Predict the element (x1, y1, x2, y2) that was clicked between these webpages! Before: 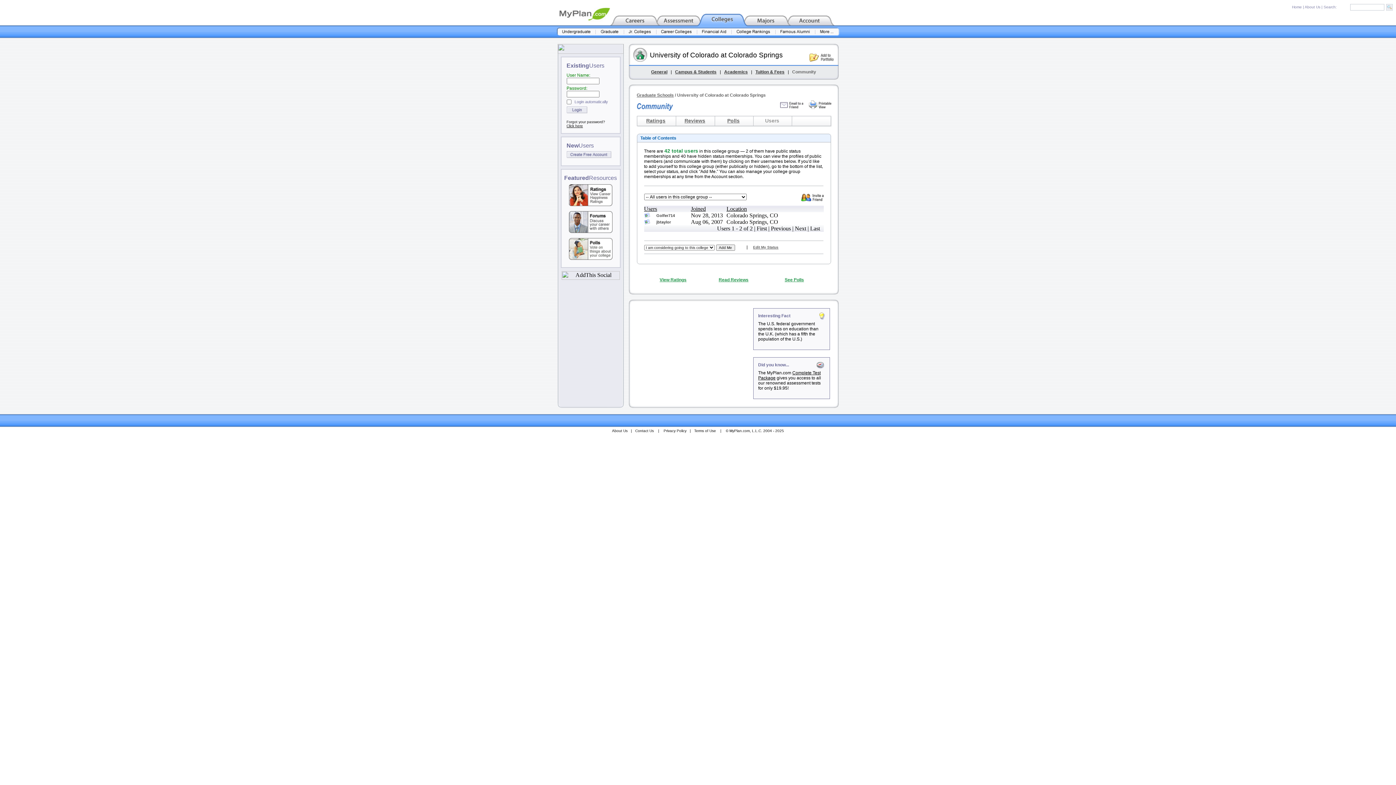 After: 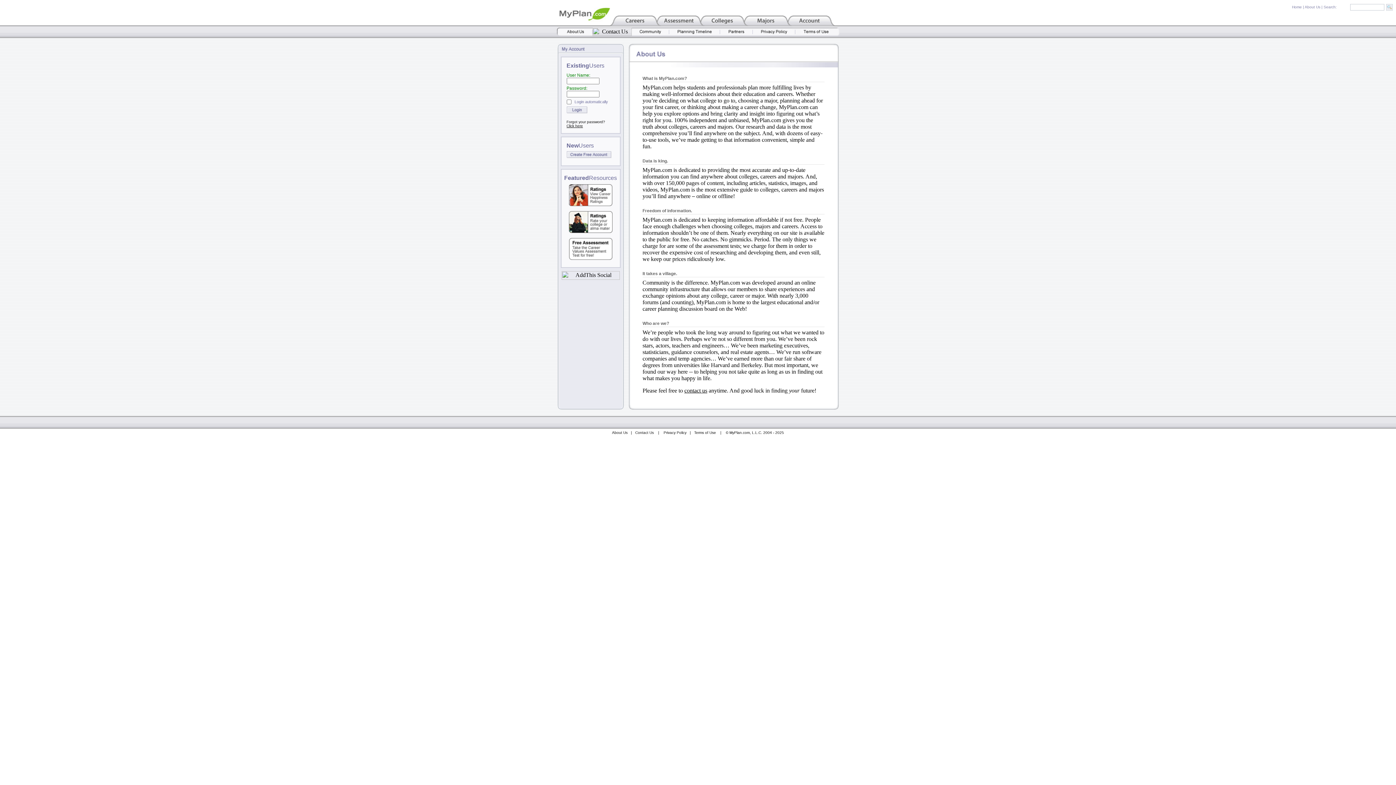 Action: bbox: (1305, 5, 1320, 9) label: About Us